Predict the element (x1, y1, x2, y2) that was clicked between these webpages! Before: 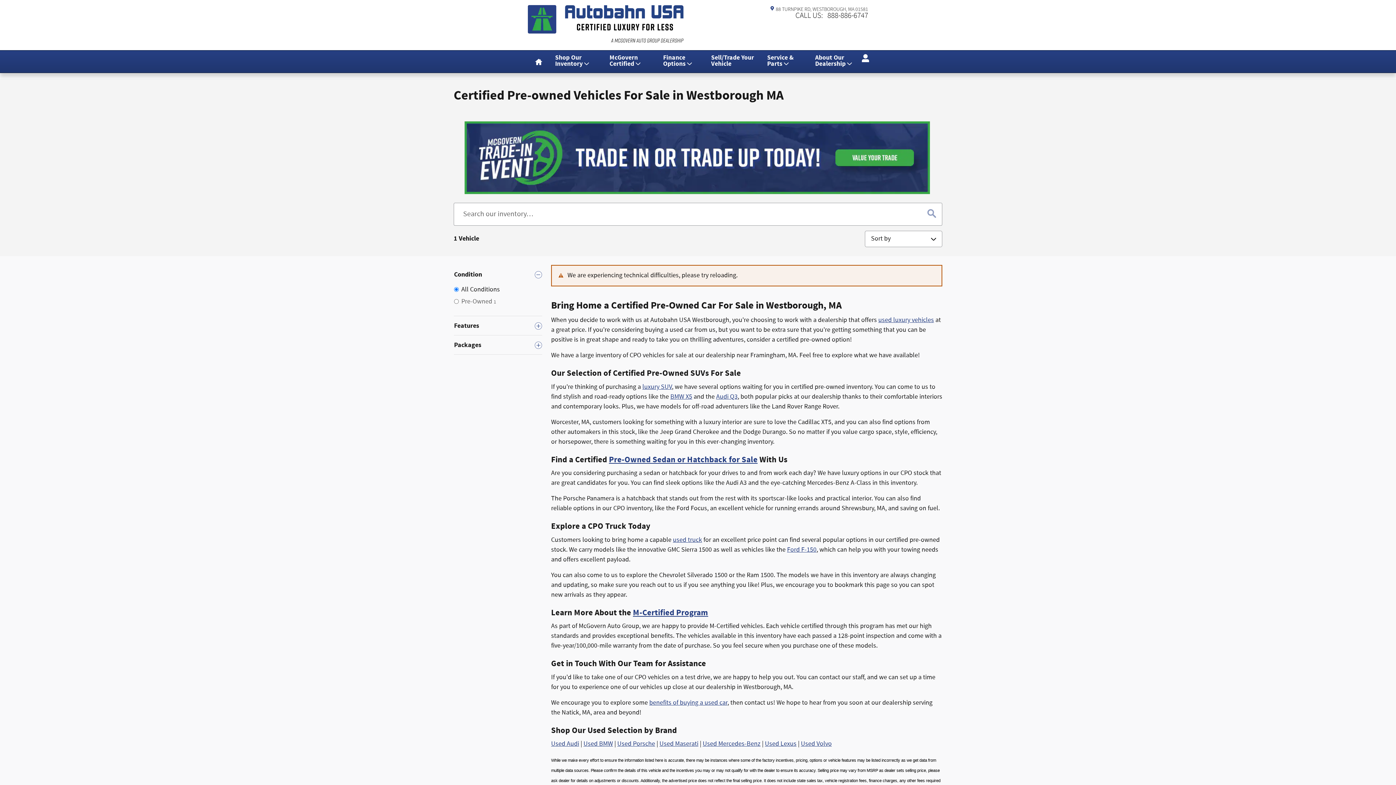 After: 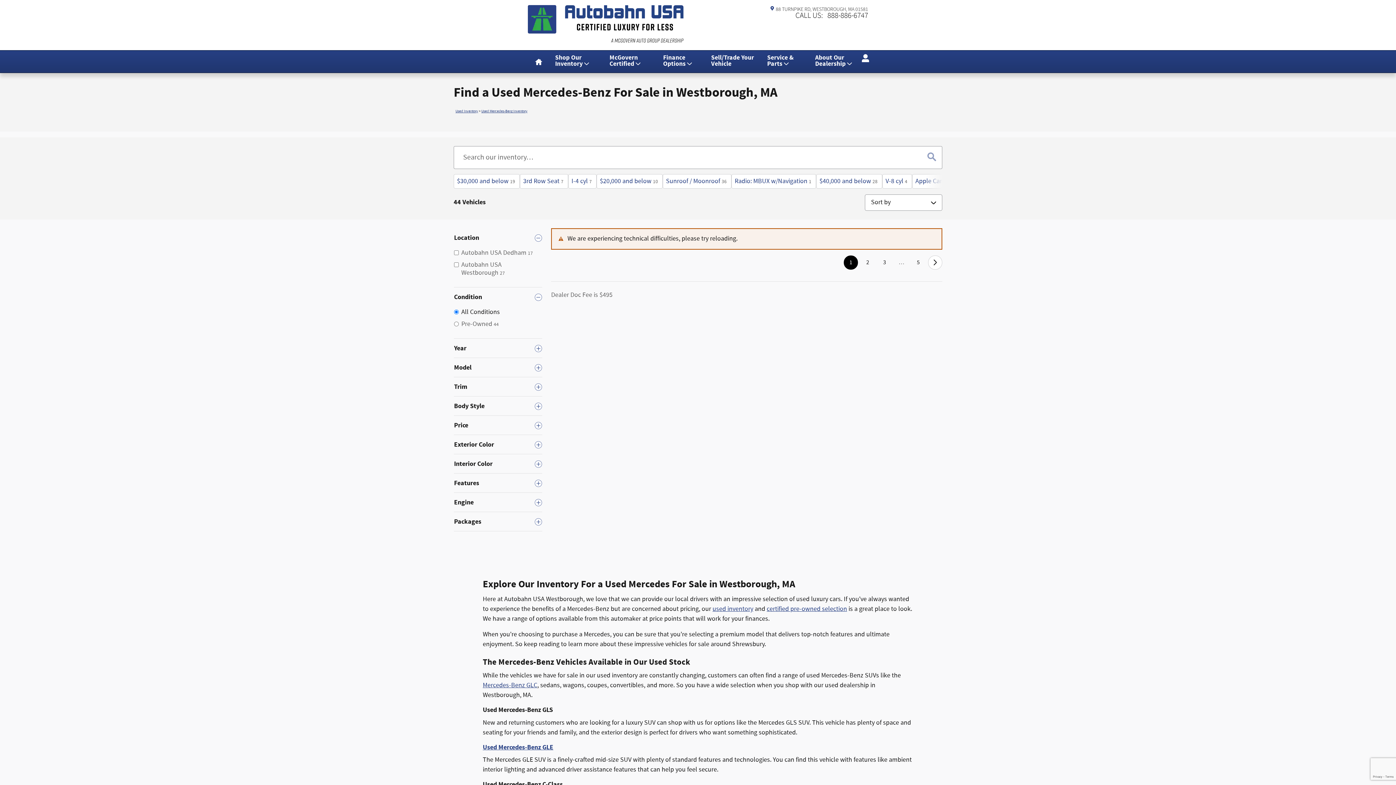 Action: label: Used Mercedes-Benz bbox: (702, 740, 760, 748)